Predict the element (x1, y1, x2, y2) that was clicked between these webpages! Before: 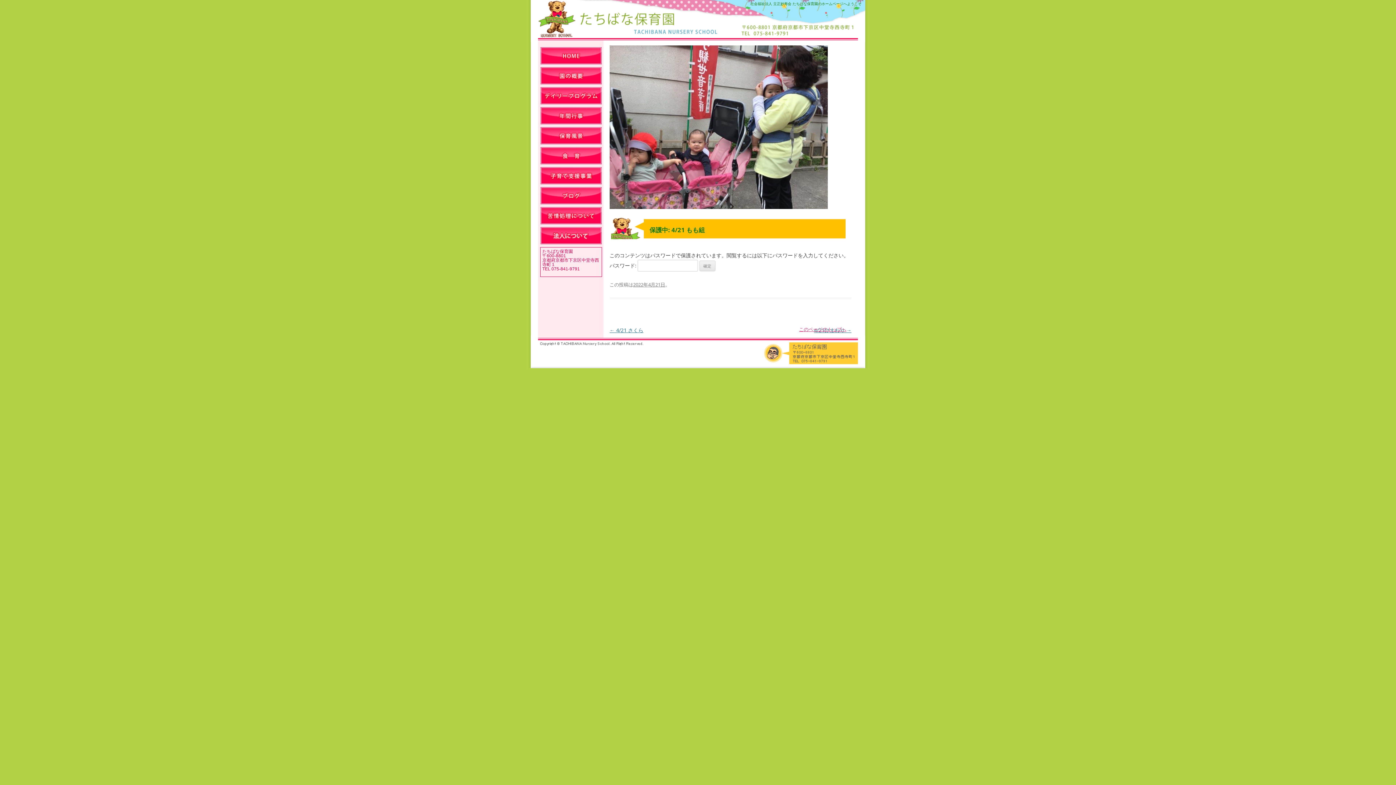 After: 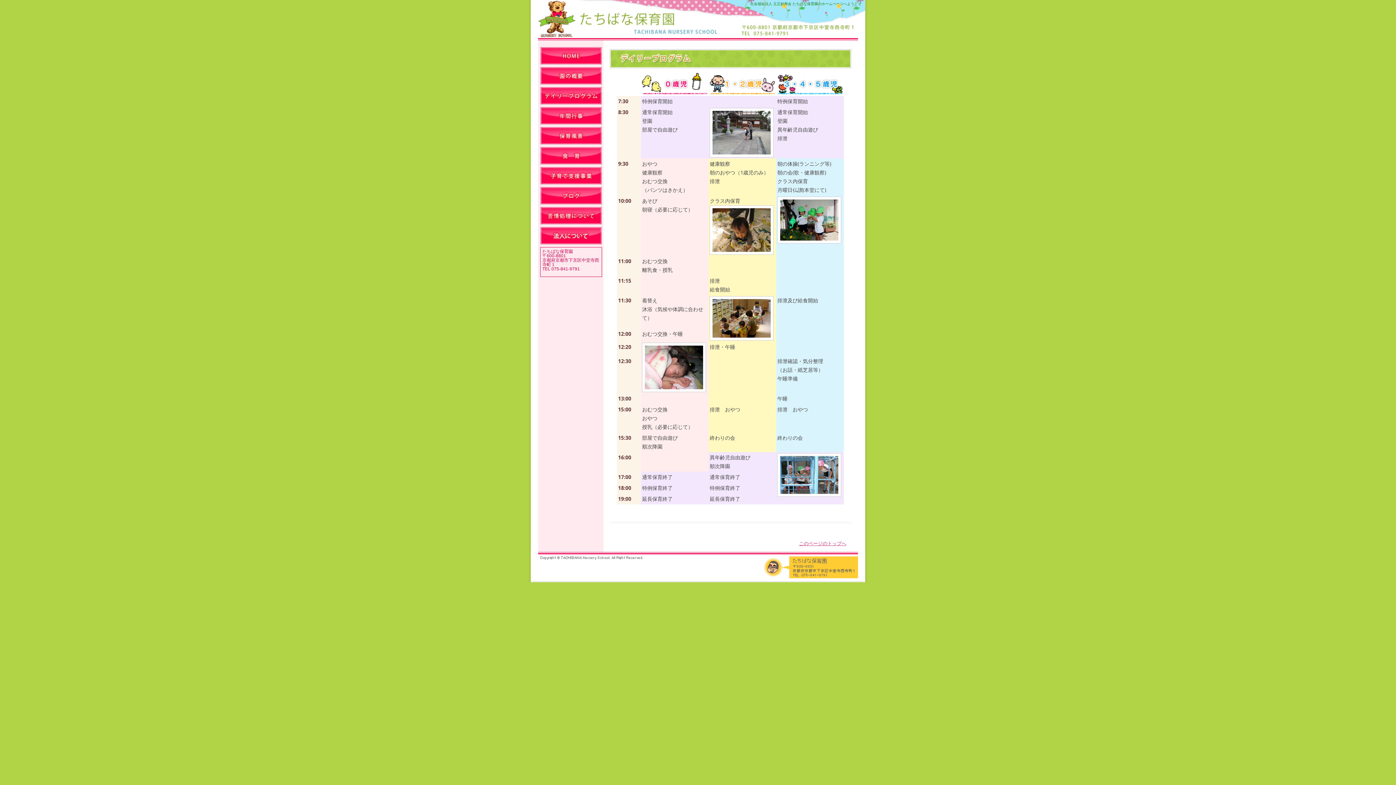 Action: bbox: (540, 87, 601, 104) label:  